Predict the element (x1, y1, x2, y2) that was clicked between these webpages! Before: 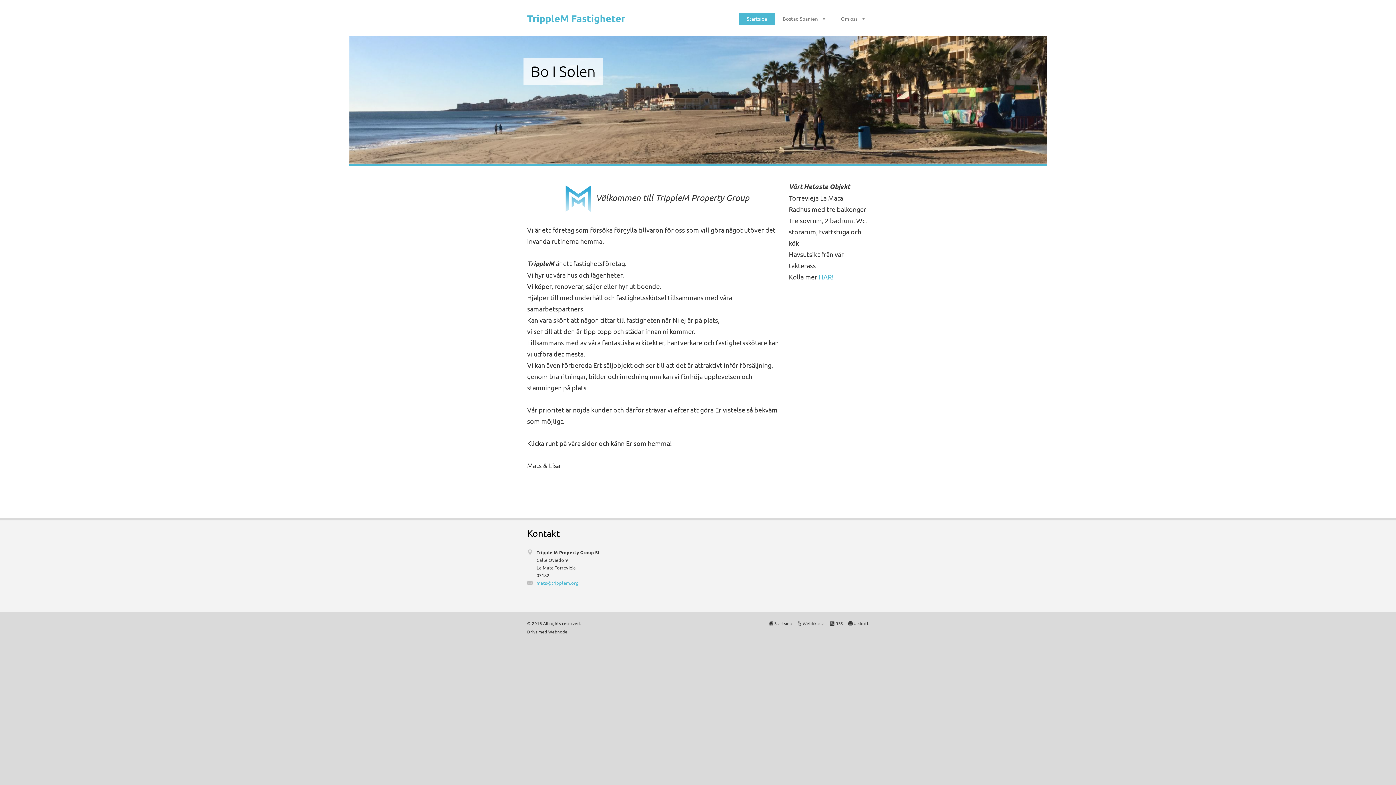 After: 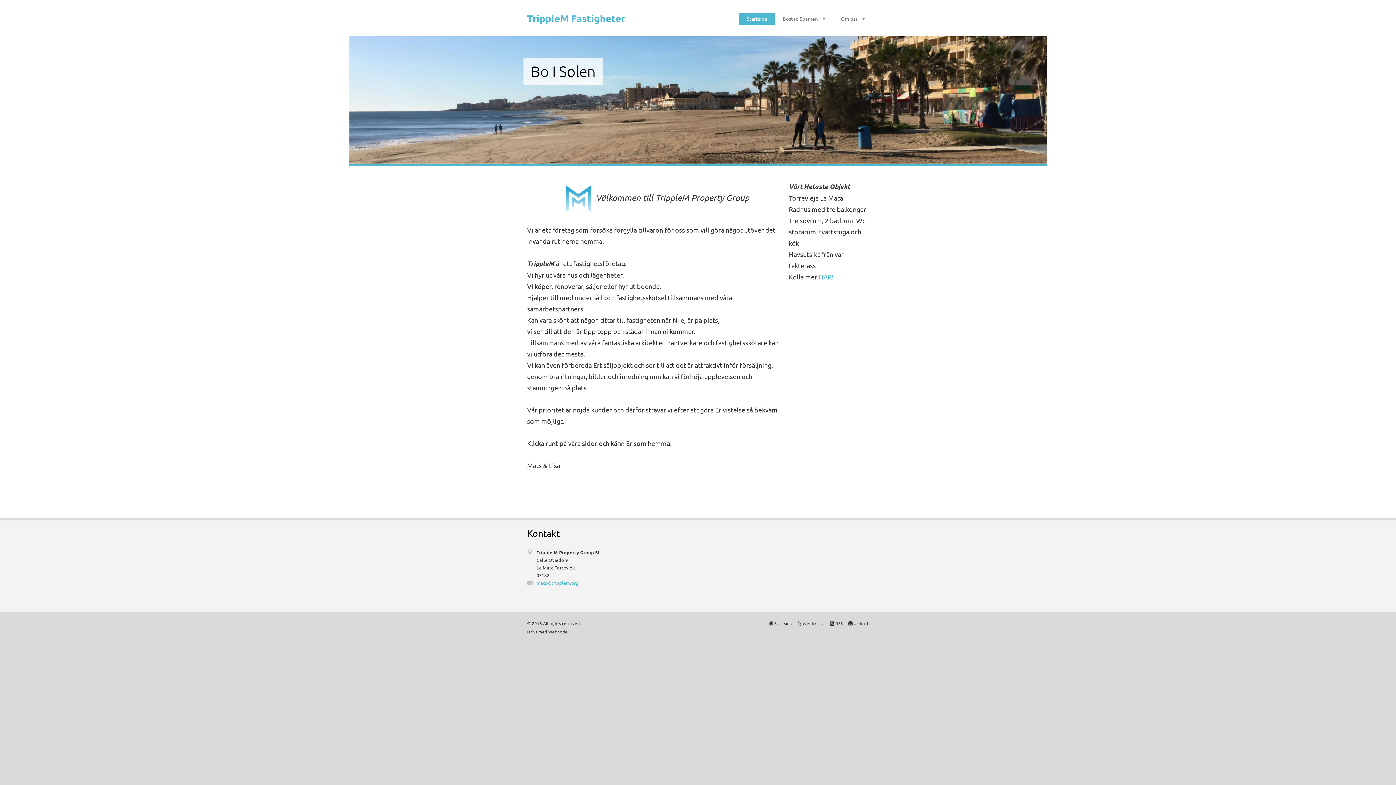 Action: bbox: (774, 620, 792, 626) label: Startsida